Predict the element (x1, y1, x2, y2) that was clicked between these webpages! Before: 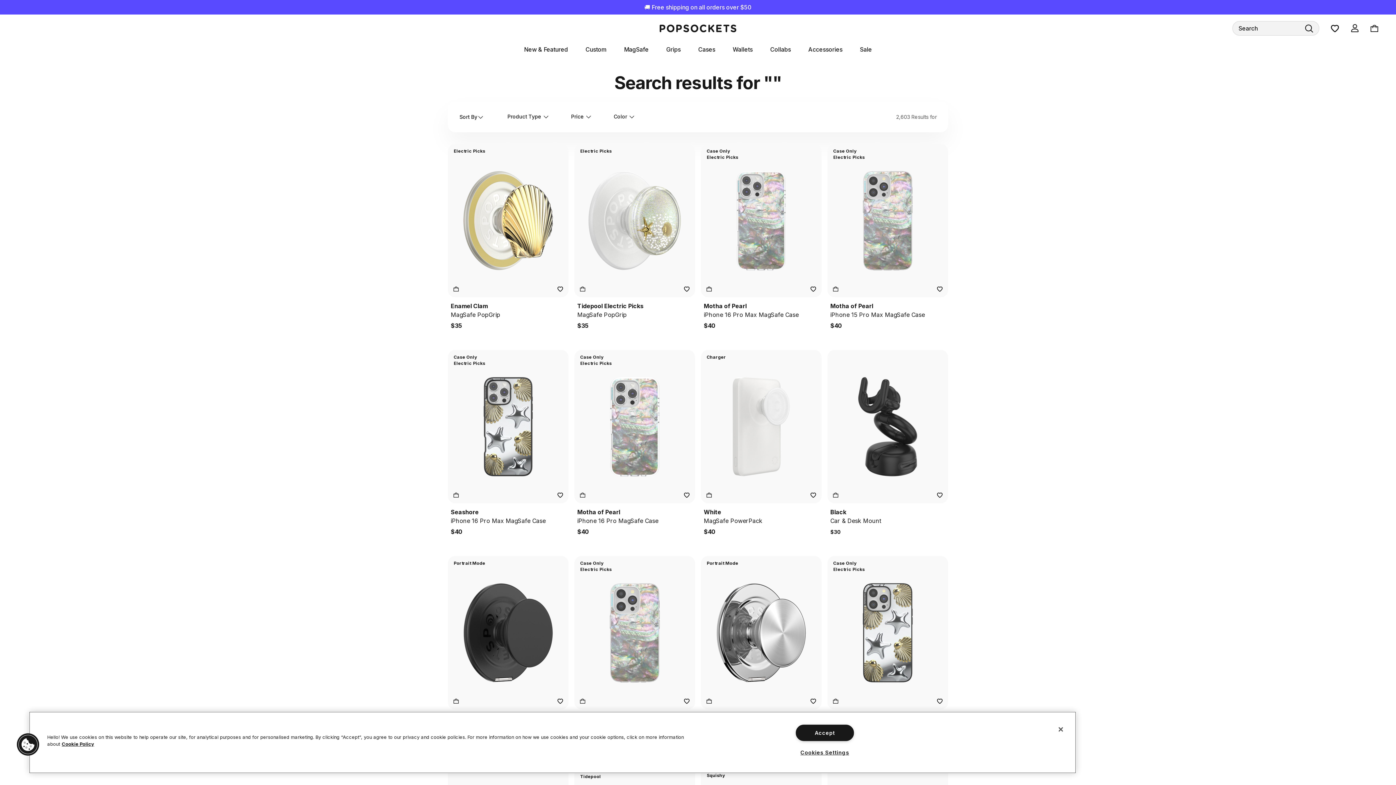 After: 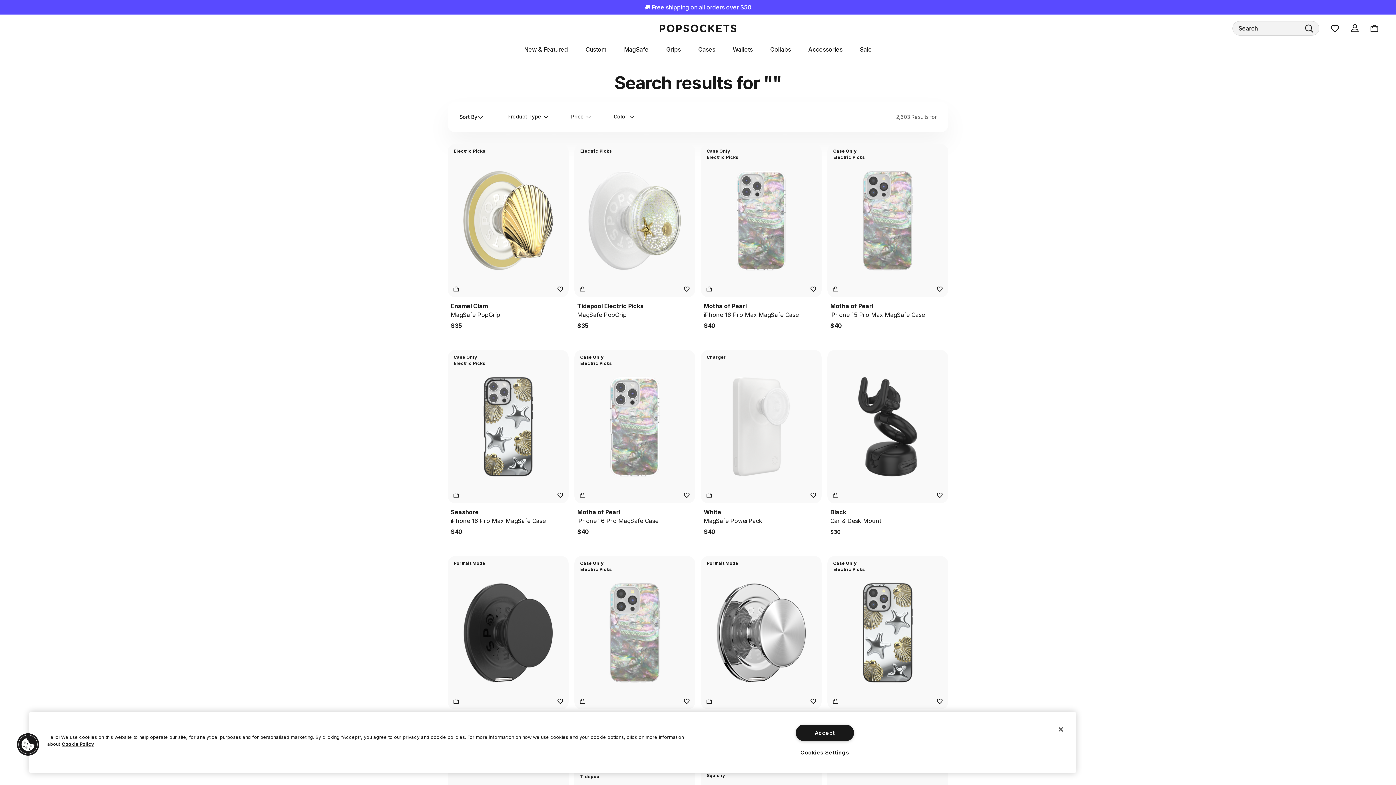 Action: bbox: (704, 283, 714, 294)